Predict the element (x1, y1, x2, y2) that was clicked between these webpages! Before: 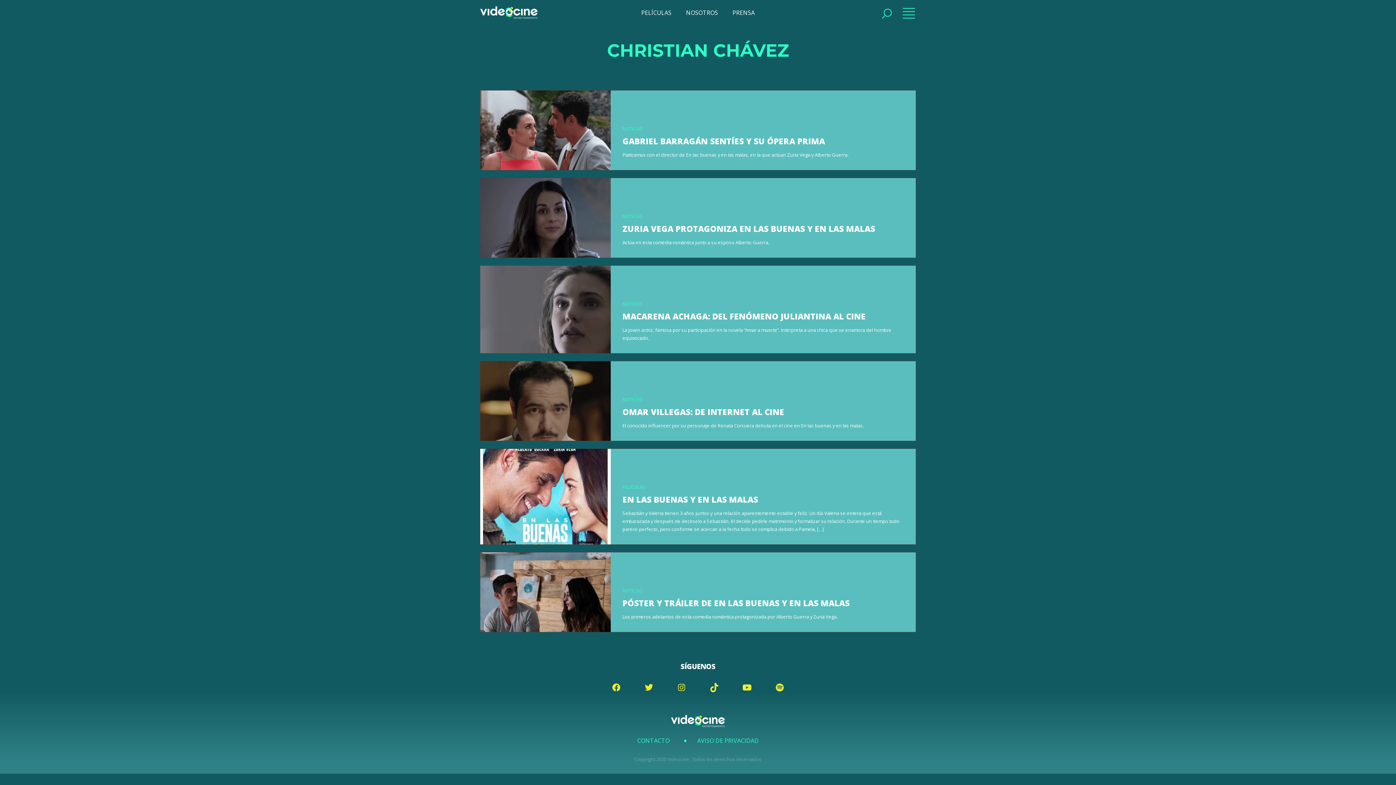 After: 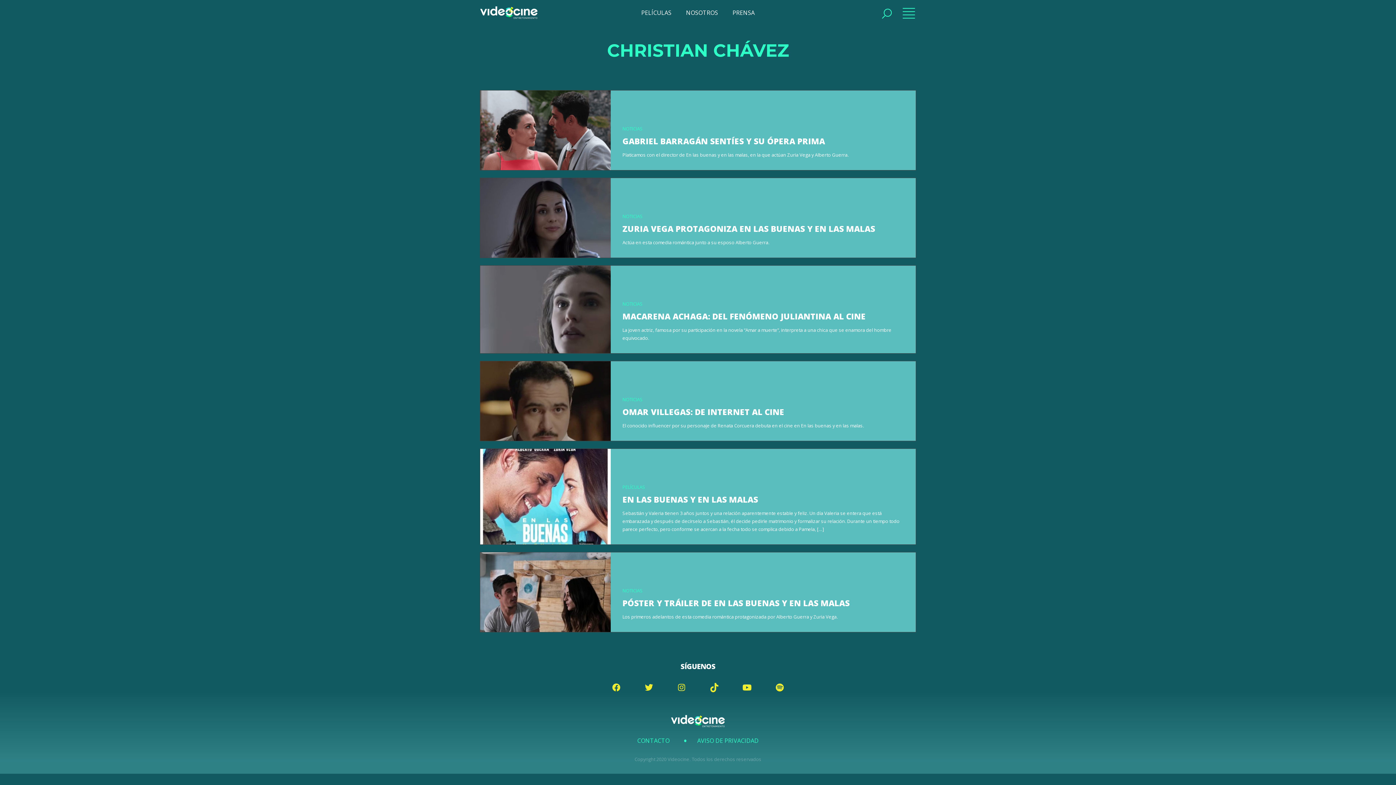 Action: bbox: (603, 675, 629, 700)